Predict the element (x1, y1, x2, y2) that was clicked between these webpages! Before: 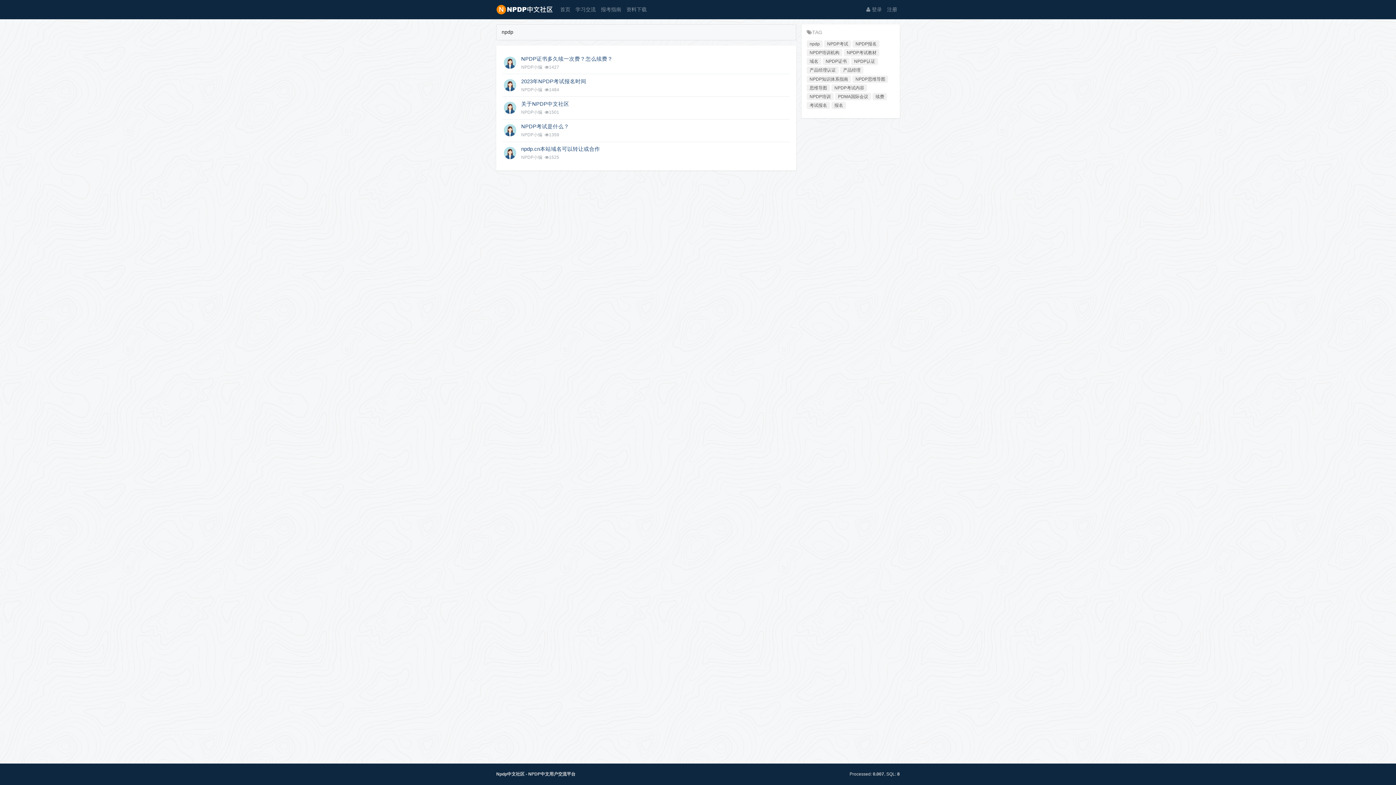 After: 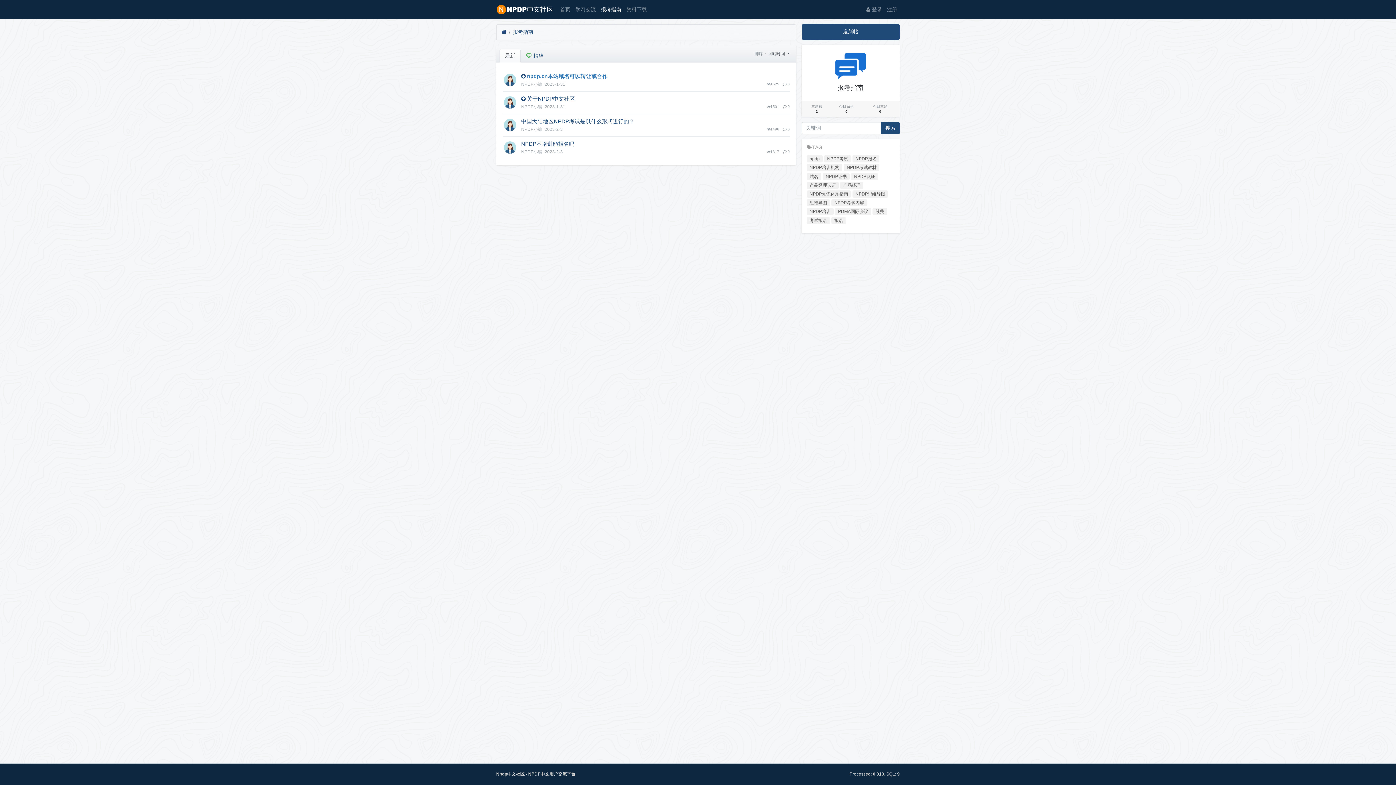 Action: label: 报考指南 bbox: (598, 3, 624, 15)